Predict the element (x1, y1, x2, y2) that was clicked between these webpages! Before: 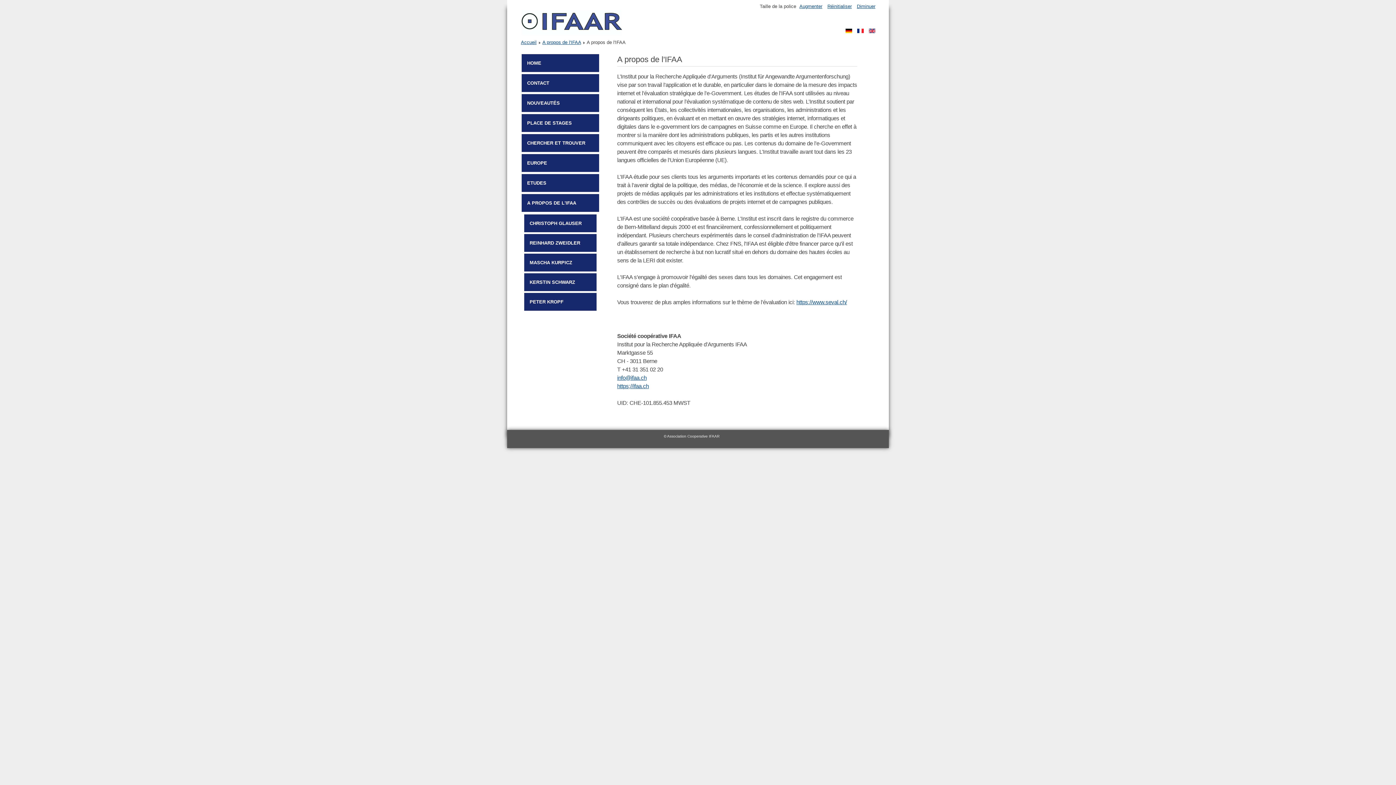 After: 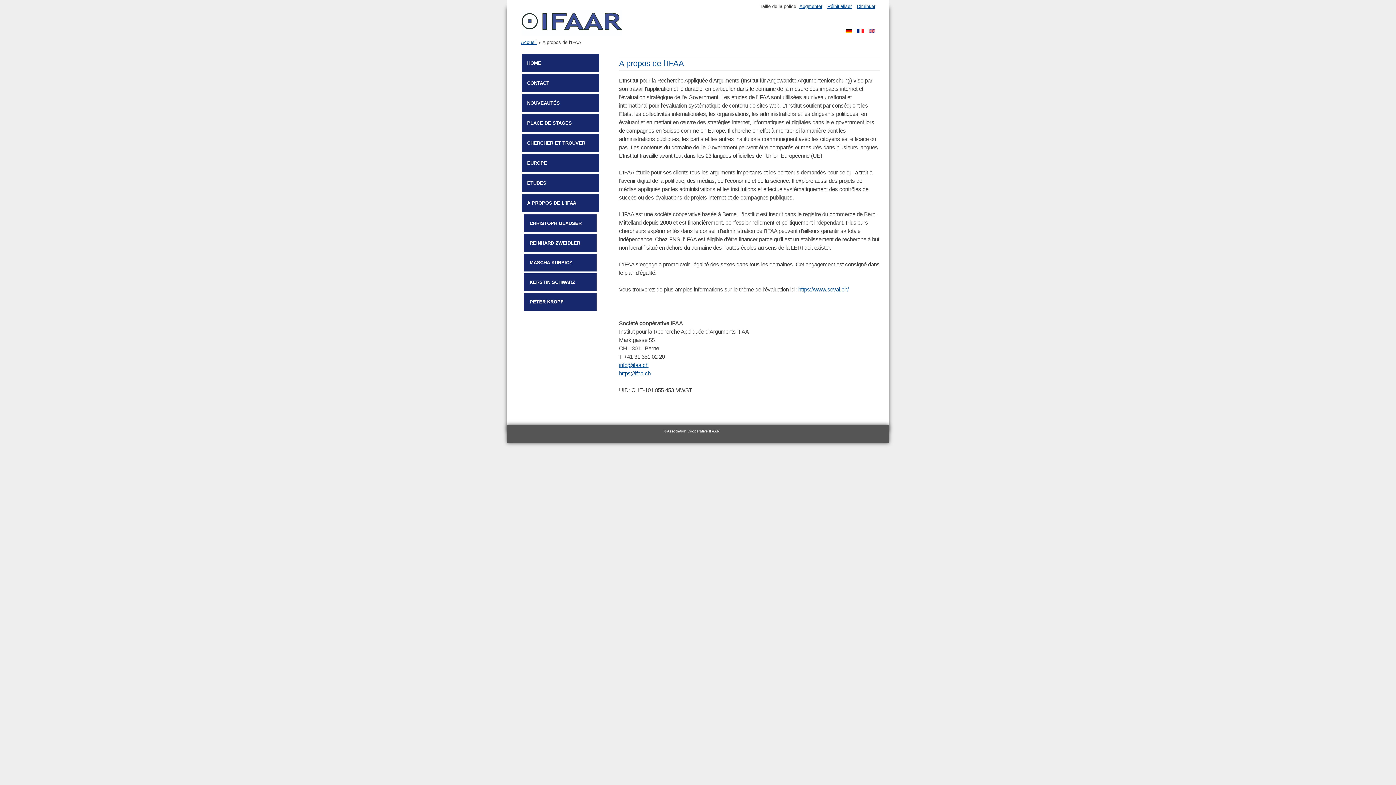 Action: label: A propos de l'IFAA bbox: (542, 39, 581, 45)